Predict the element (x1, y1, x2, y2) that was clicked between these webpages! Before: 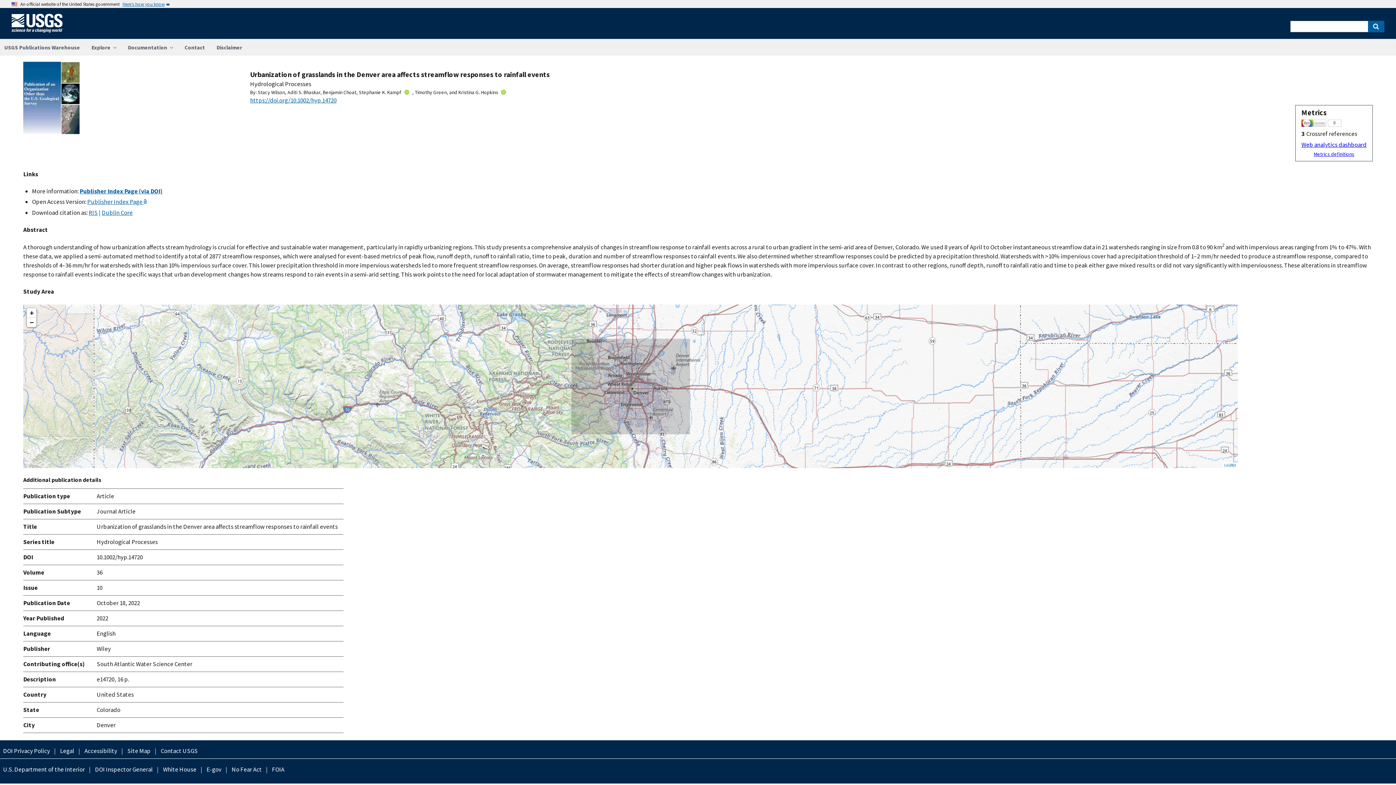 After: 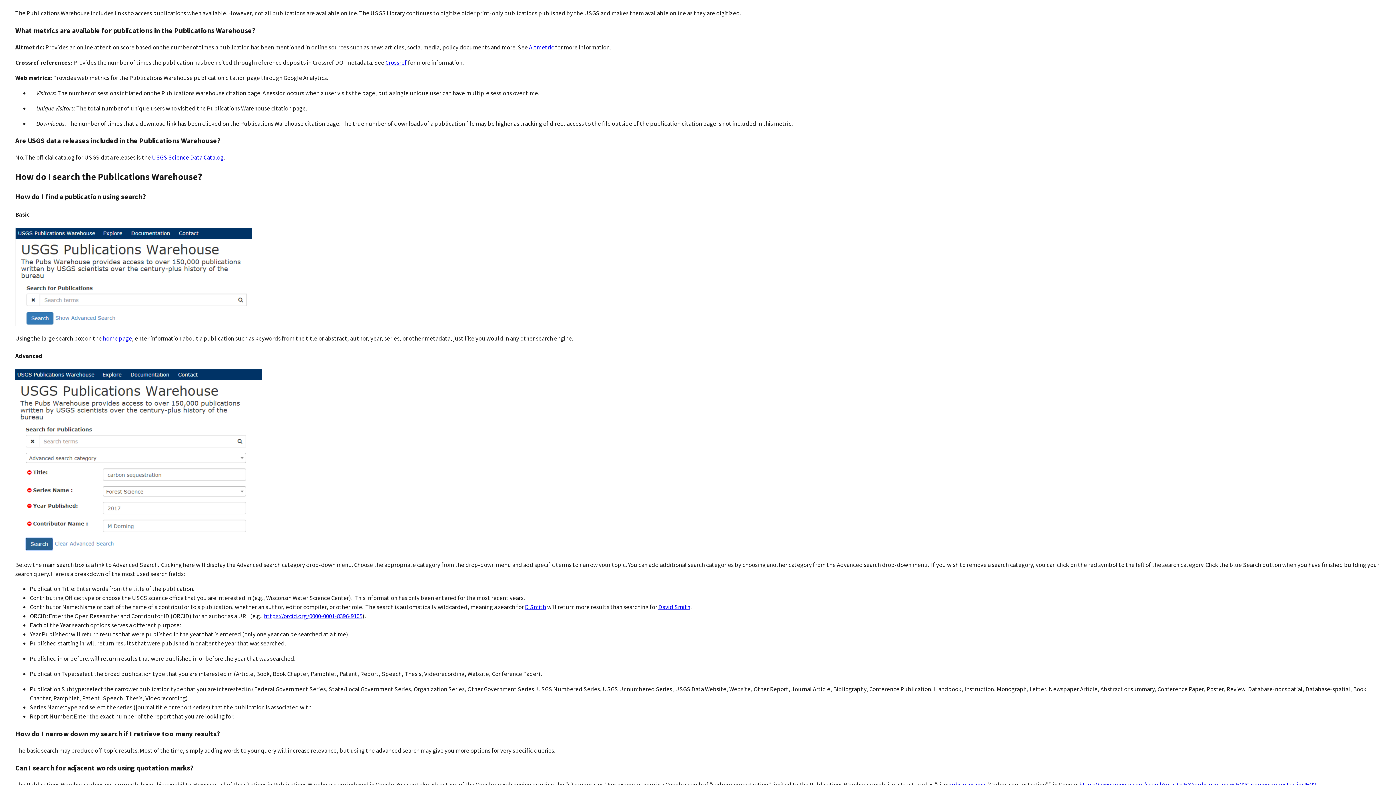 Action: bbox: (1301, 149, 1366, 158) label: Metrics definitions